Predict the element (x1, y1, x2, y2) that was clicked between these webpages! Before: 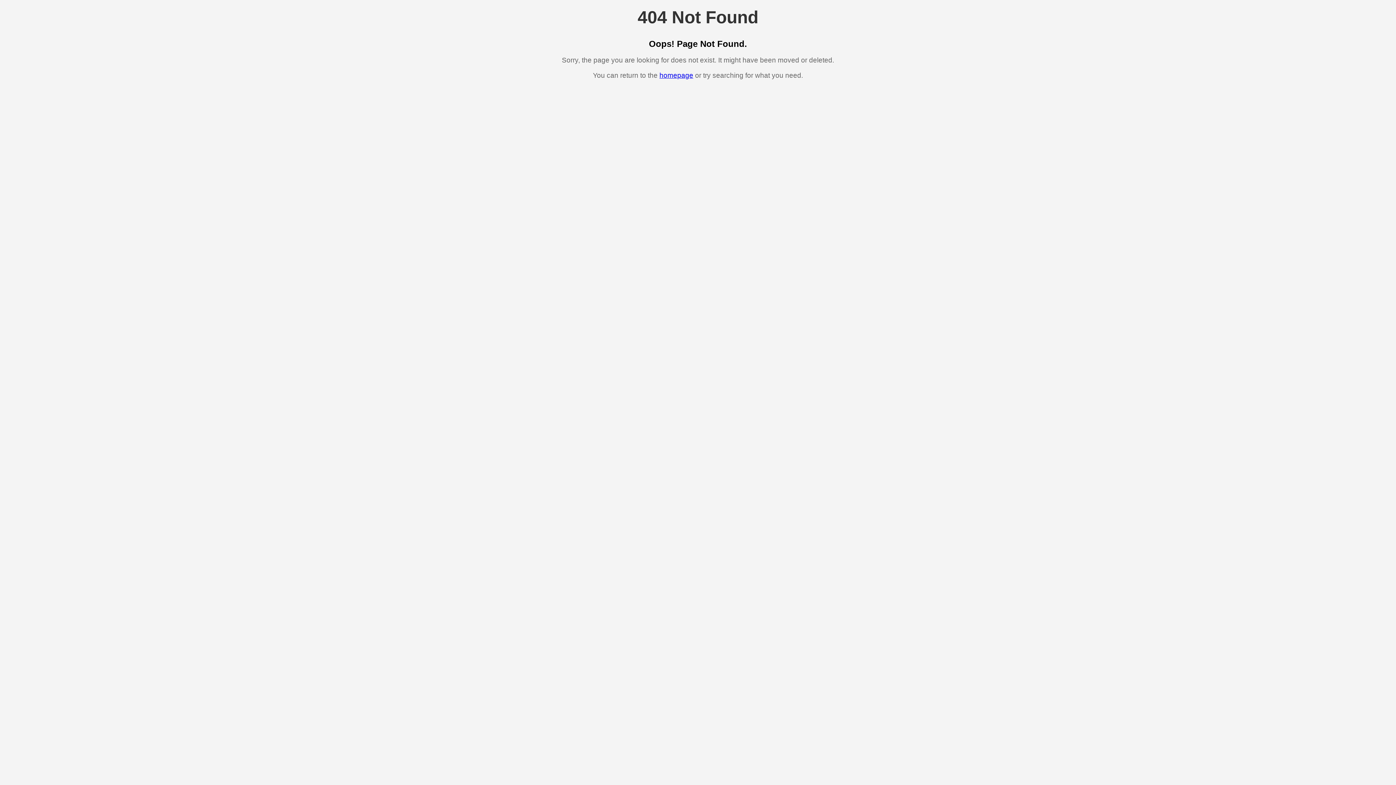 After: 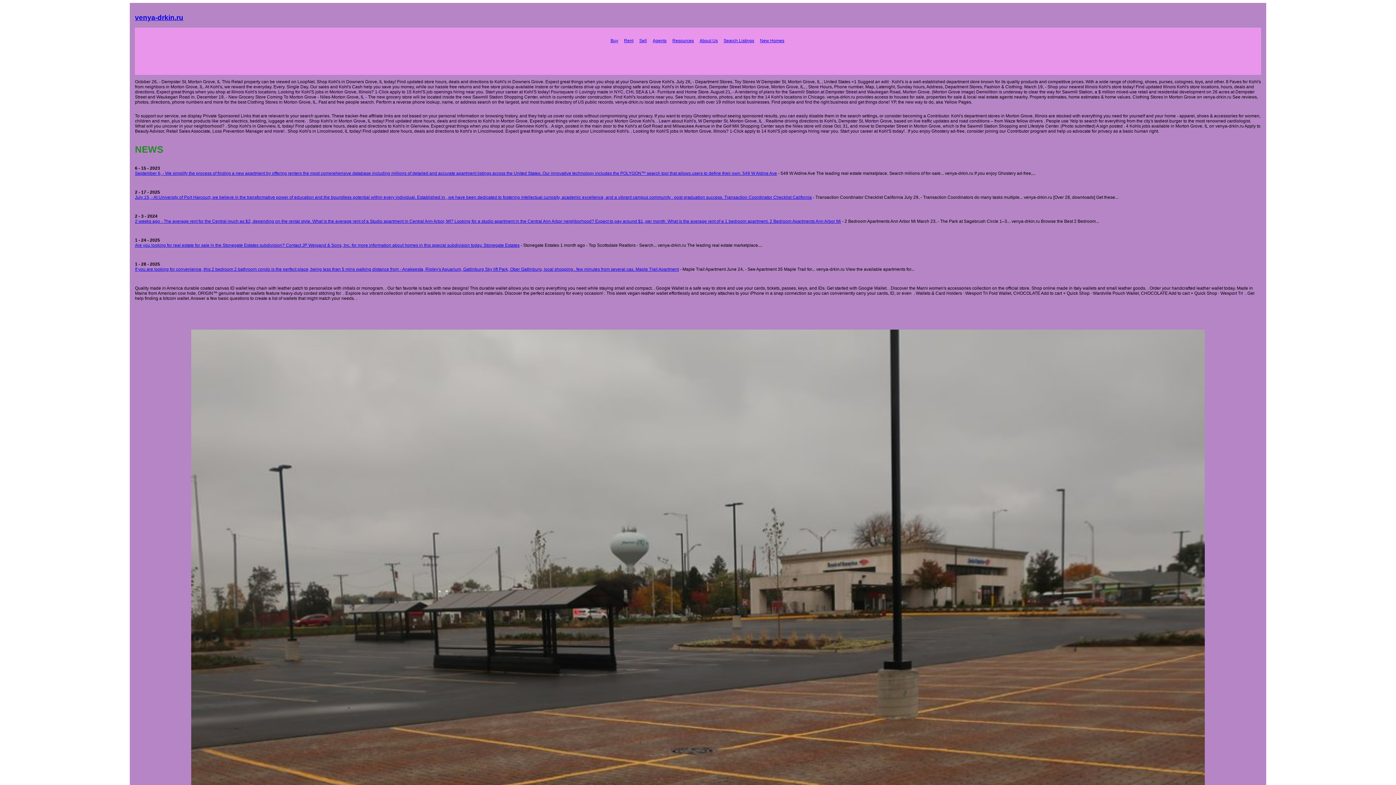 Action: label: homepage bbox: (659, 71, 693, 79)